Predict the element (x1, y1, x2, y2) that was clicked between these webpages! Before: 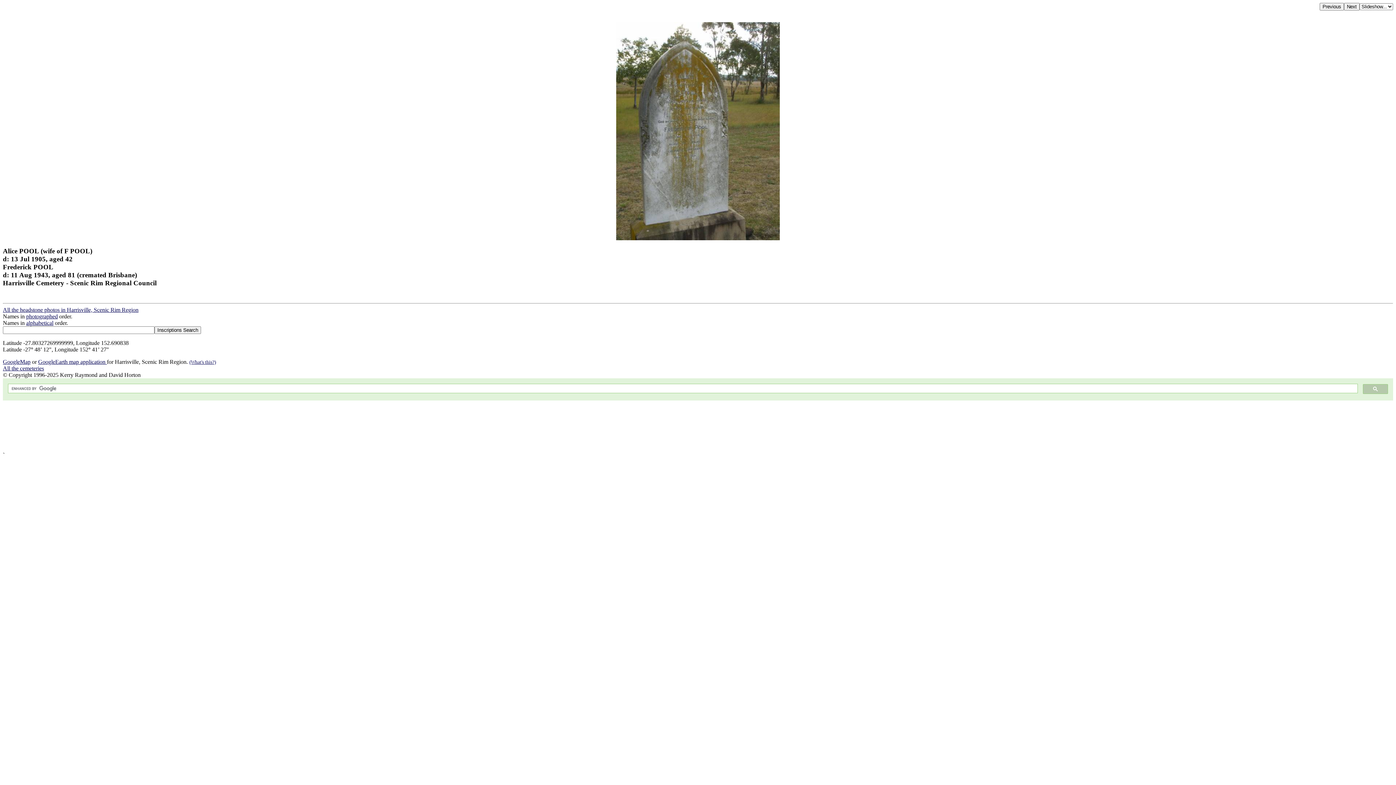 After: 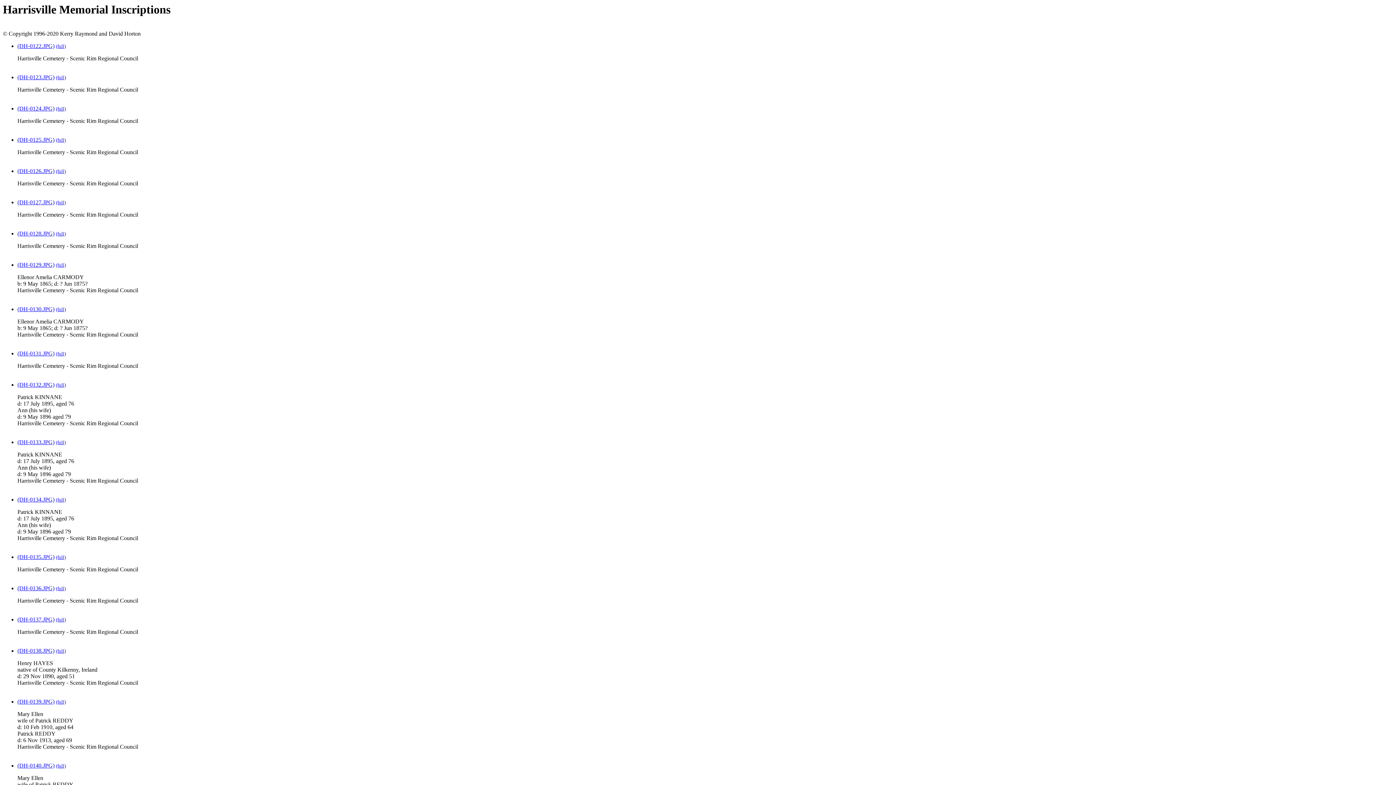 Action: bbox: (26, 313, 57, 319) label: photographed